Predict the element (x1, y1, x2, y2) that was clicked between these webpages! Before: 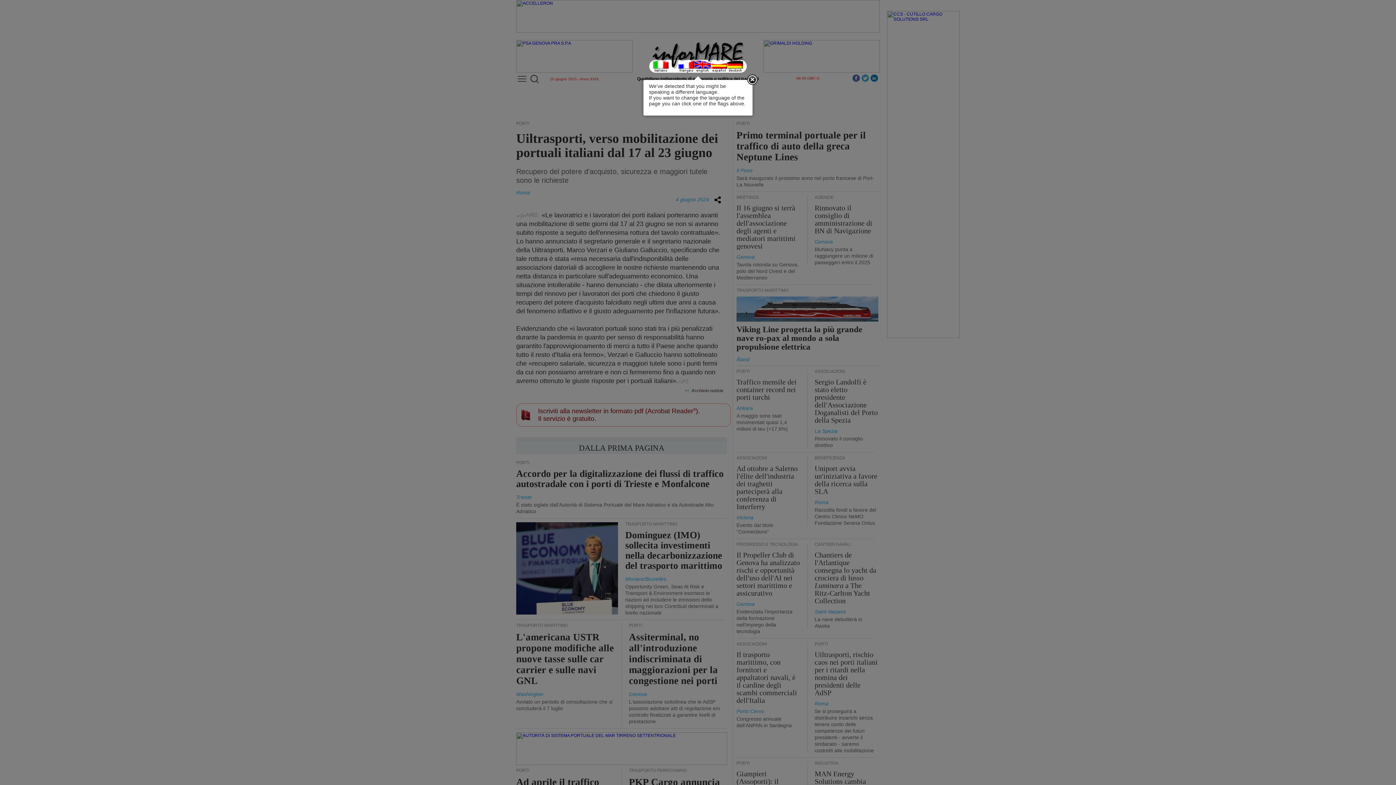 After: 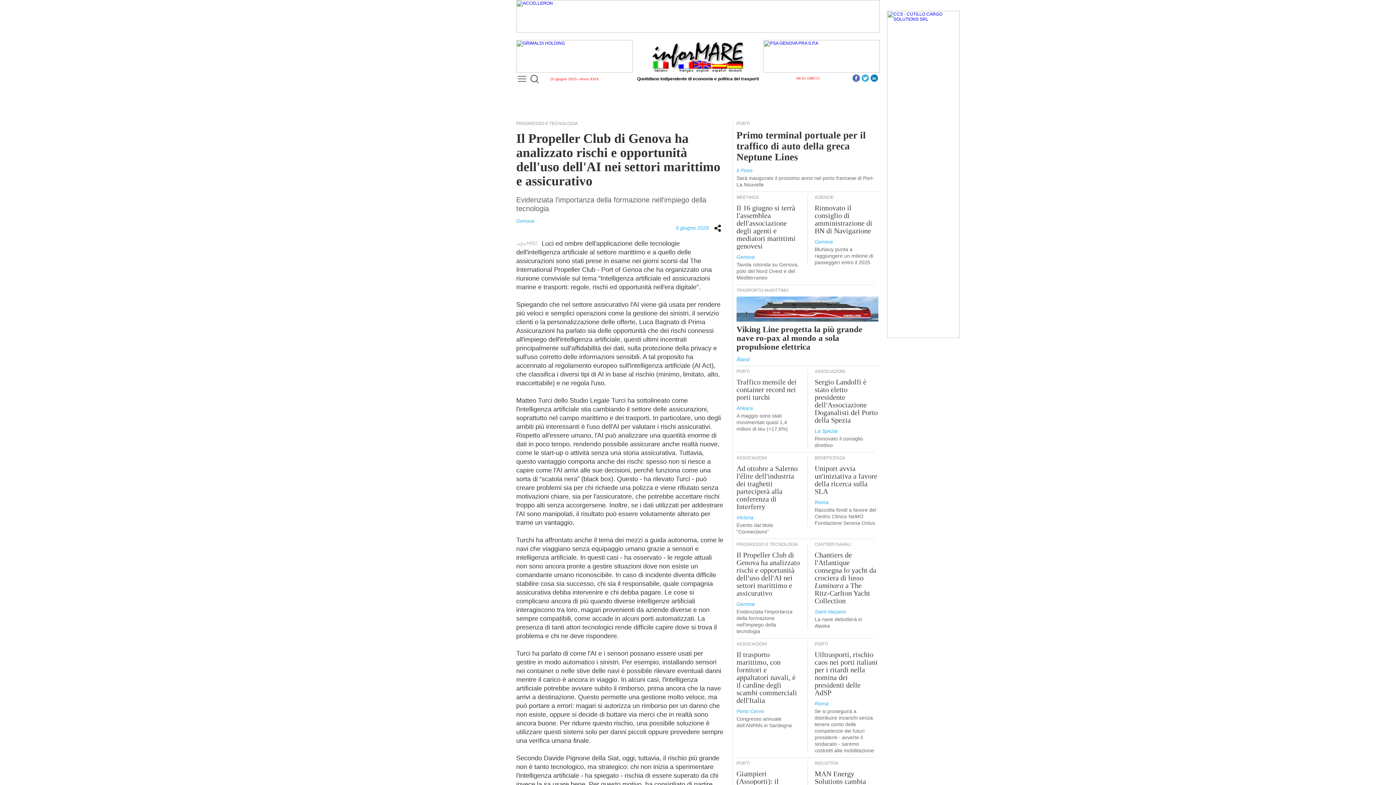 Action: bbox: (736, 551, 800, 597) label: Il Propeller Club di Genova ha analizzato rischi e opportunità dell'uso dell'AI nei settori marittimo e assicurativo